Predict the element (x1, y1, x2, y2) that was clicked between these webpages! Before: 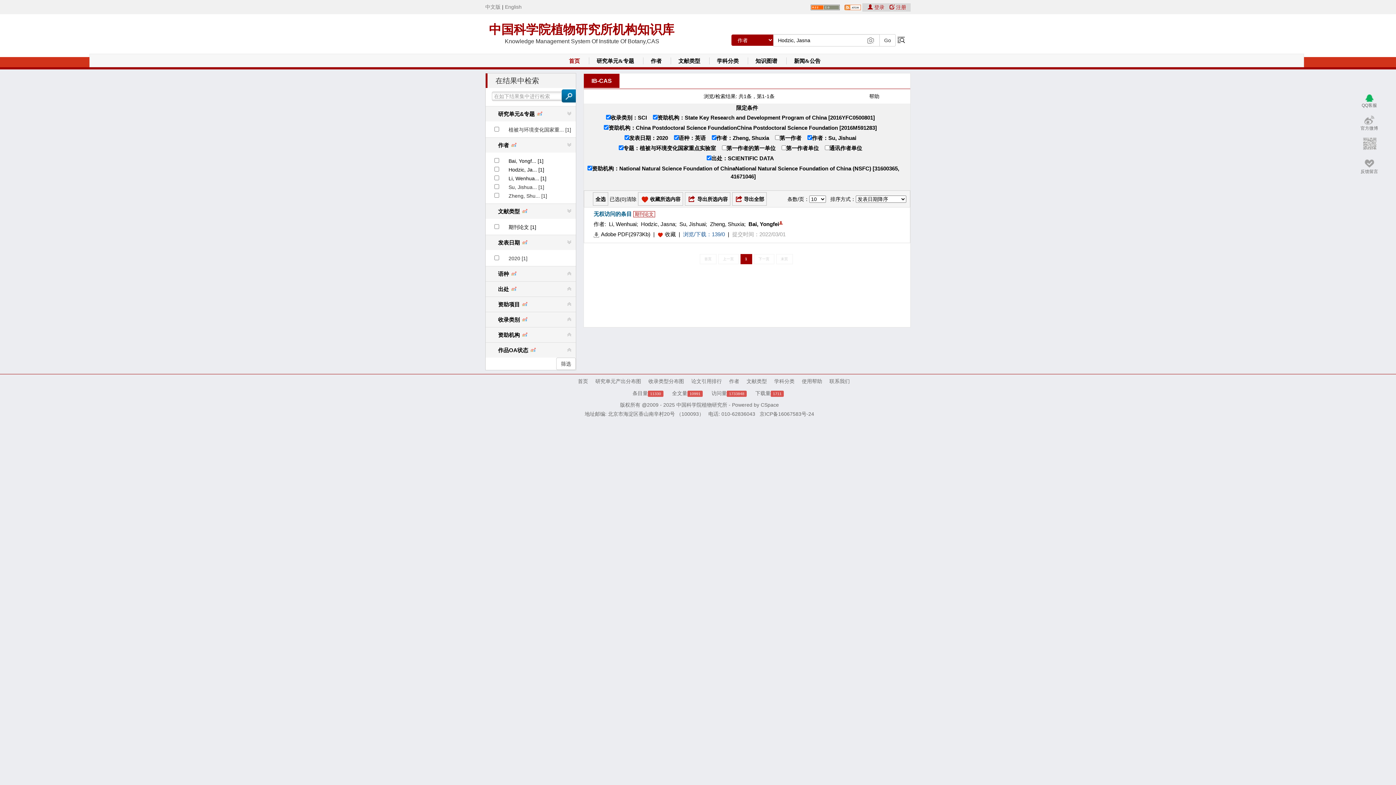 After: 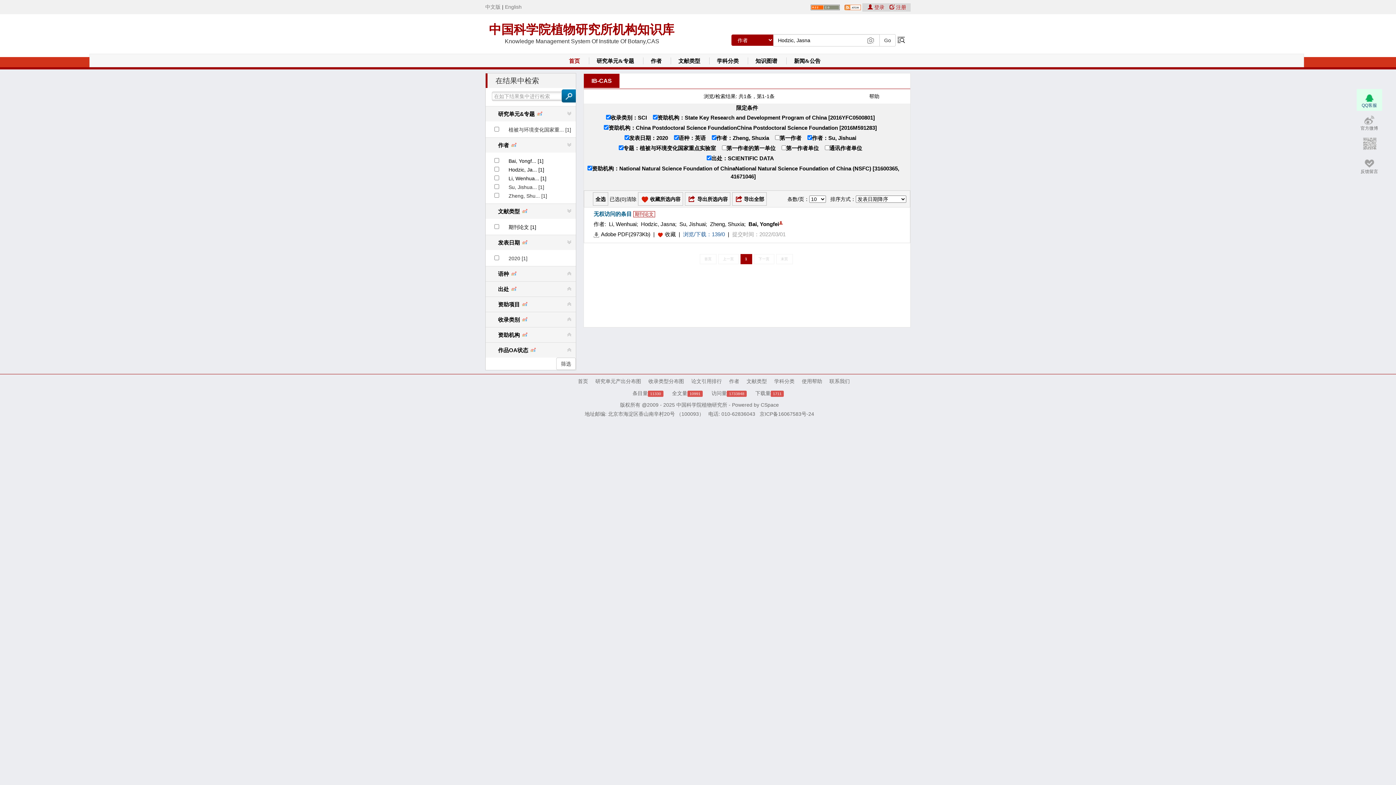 Action: bbox: (1356, 89, 1382, 110) label: QQ客服